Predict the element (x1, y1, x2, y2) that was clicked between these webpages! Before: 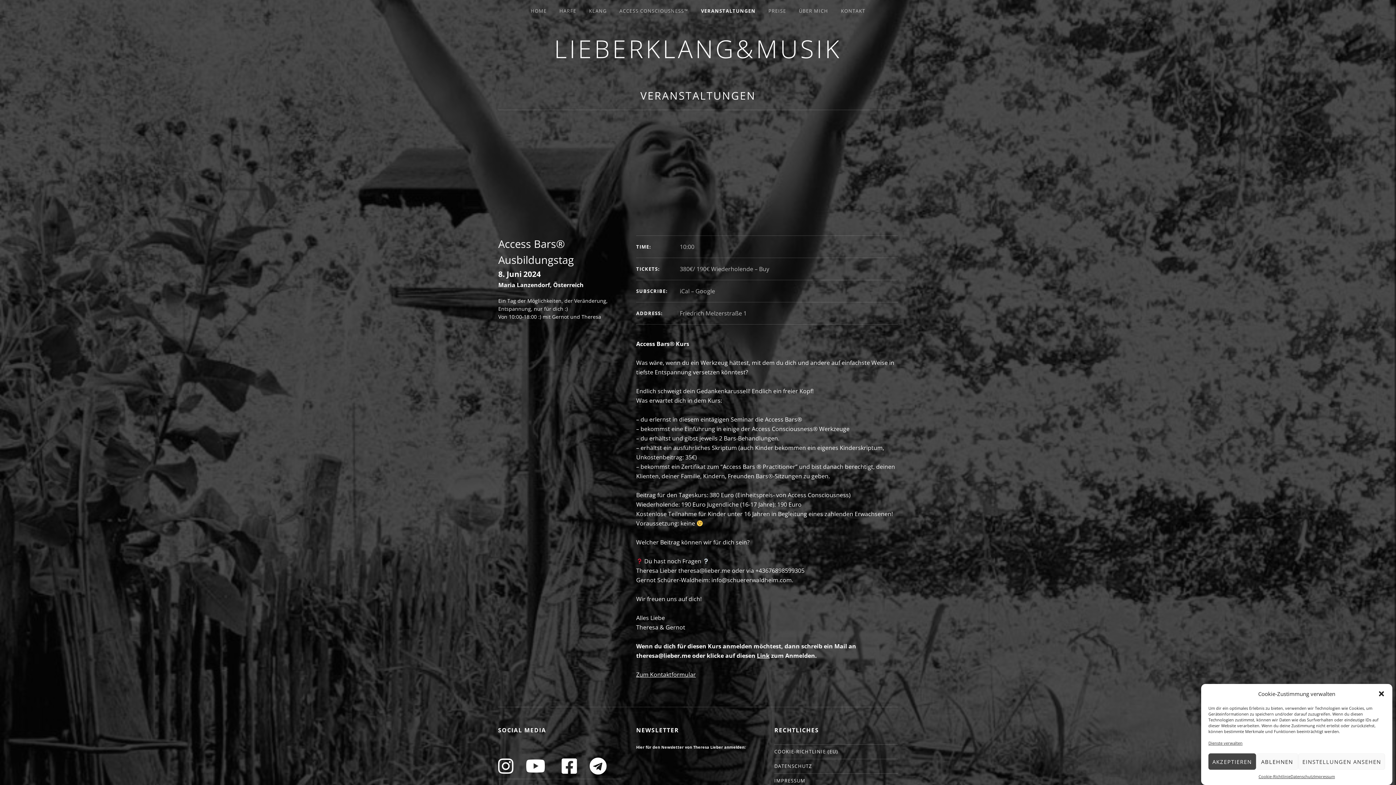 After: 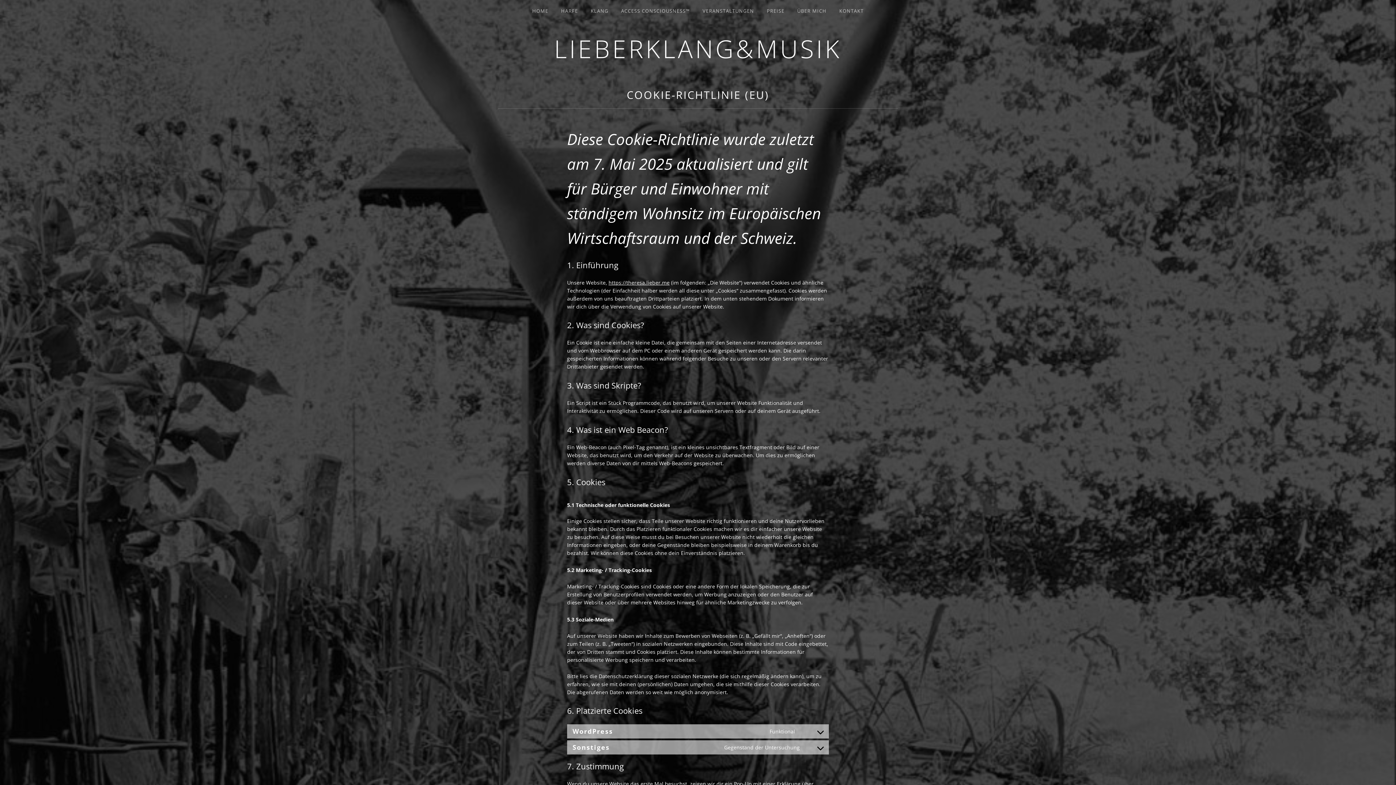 Action: label: COOKIE-RICHTLINIE (EU) bbox: (774, 748, 838, 756)